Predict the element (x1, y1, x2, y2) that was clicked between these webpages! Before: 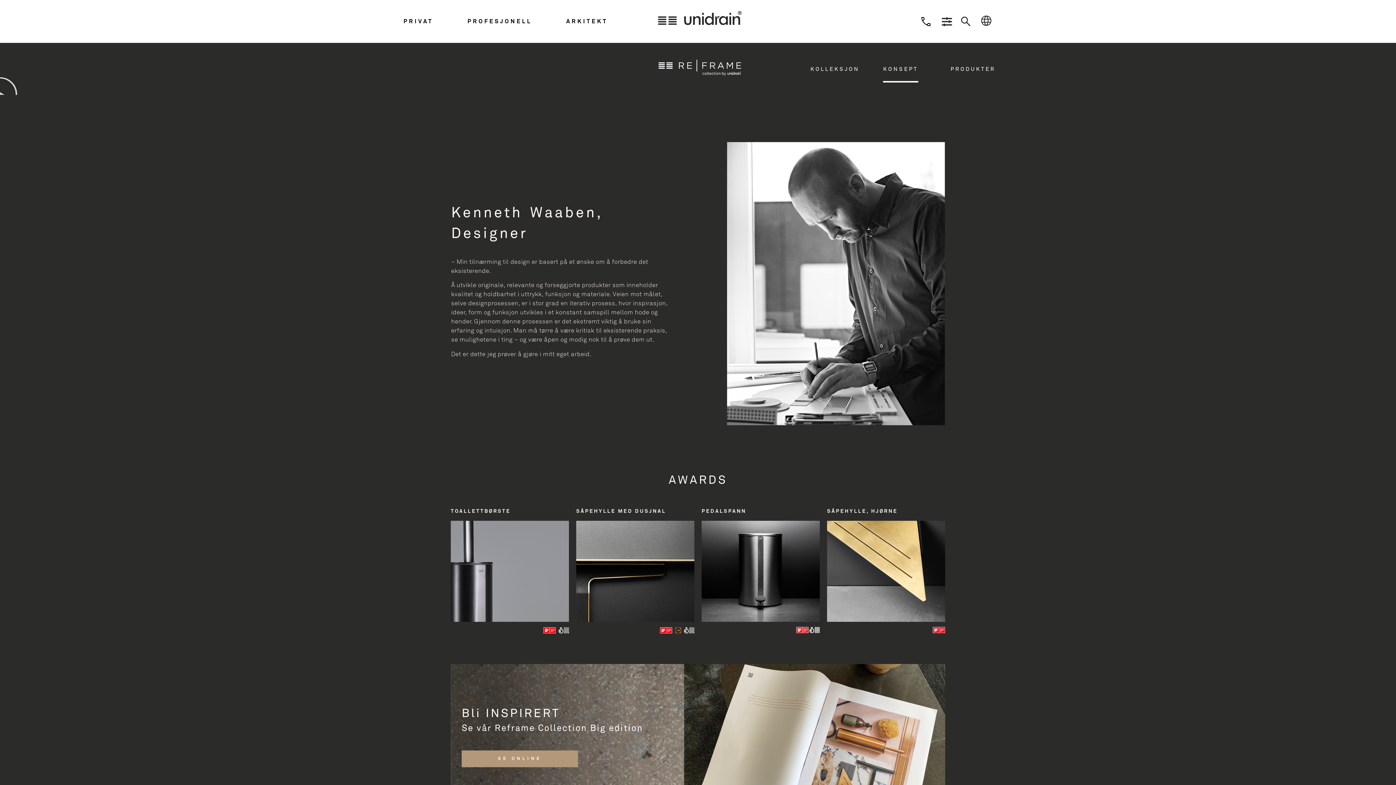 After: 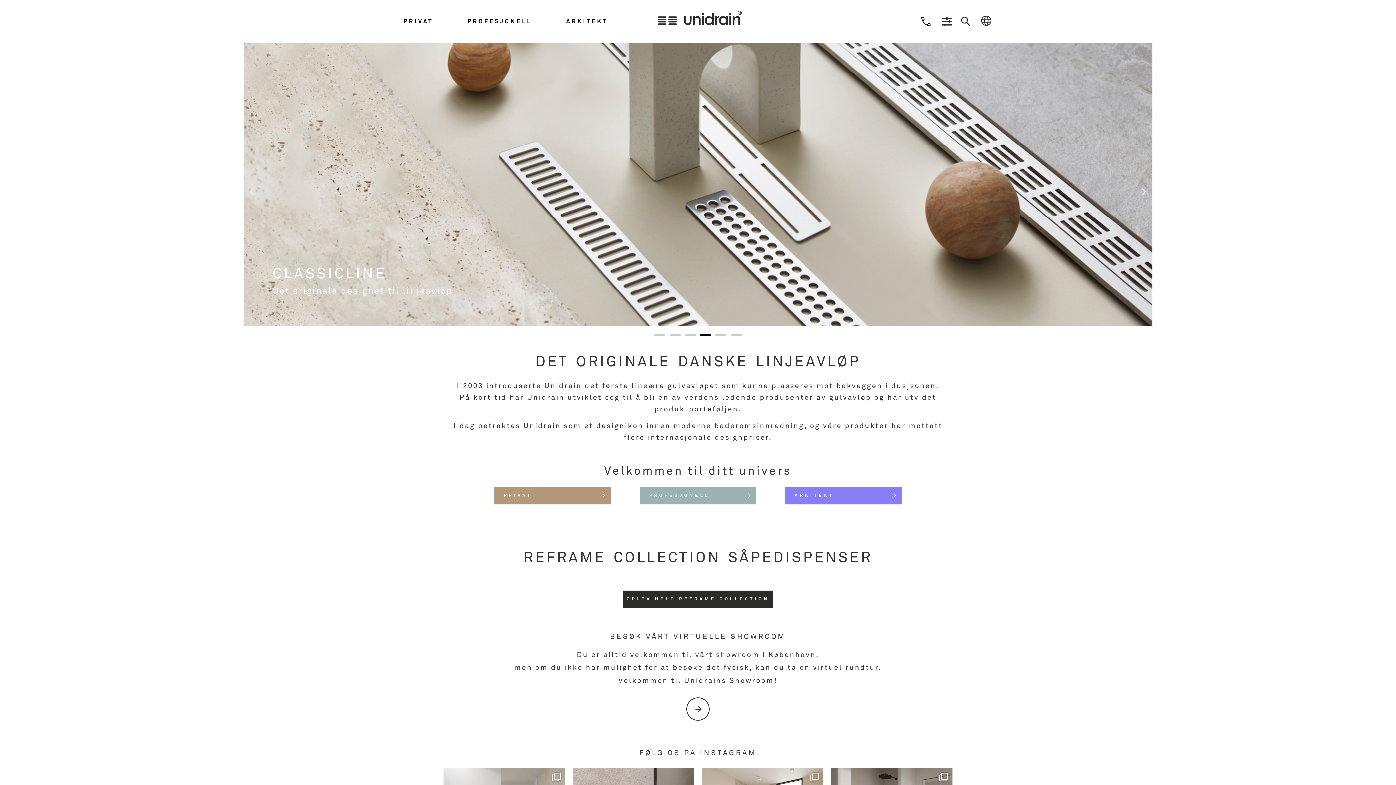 Action: bbox: (651, 10, 748, 25)